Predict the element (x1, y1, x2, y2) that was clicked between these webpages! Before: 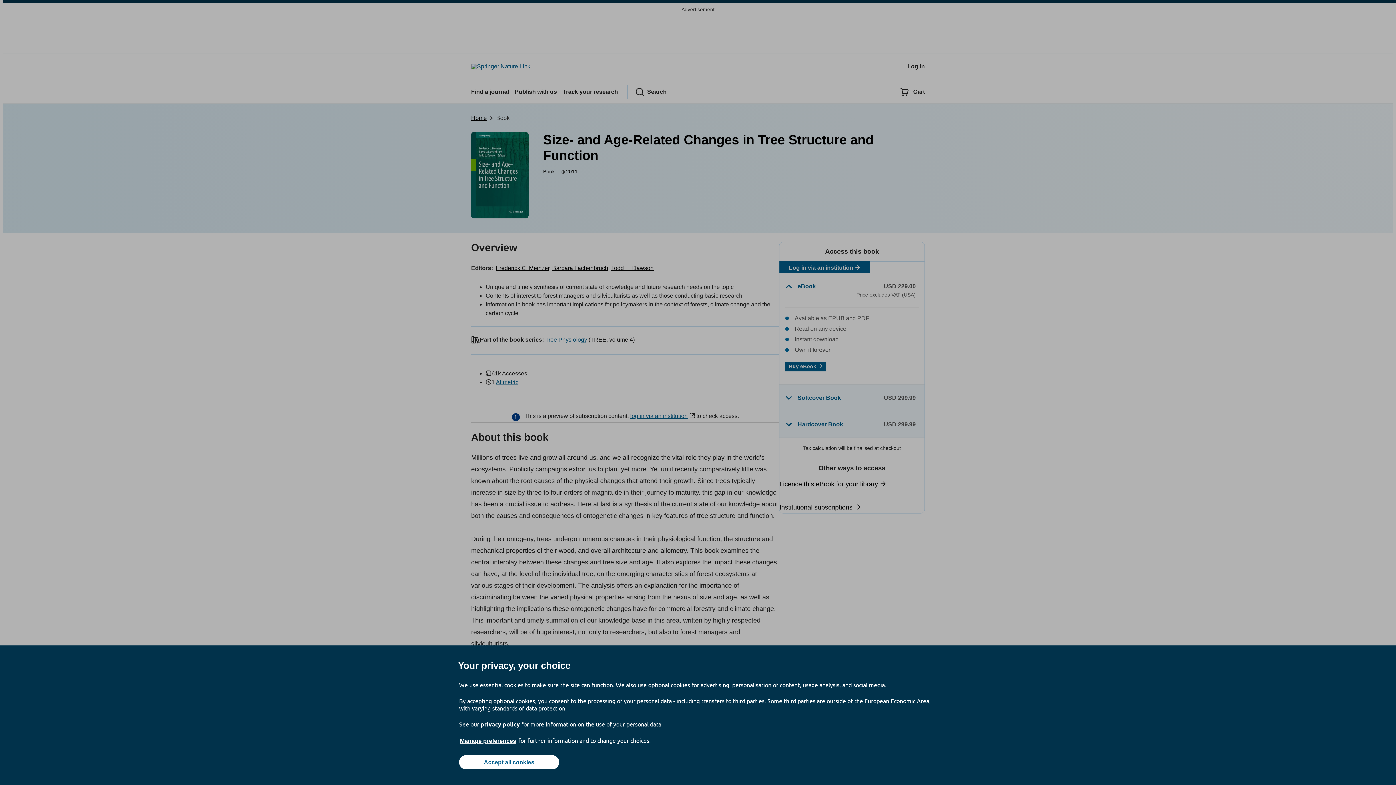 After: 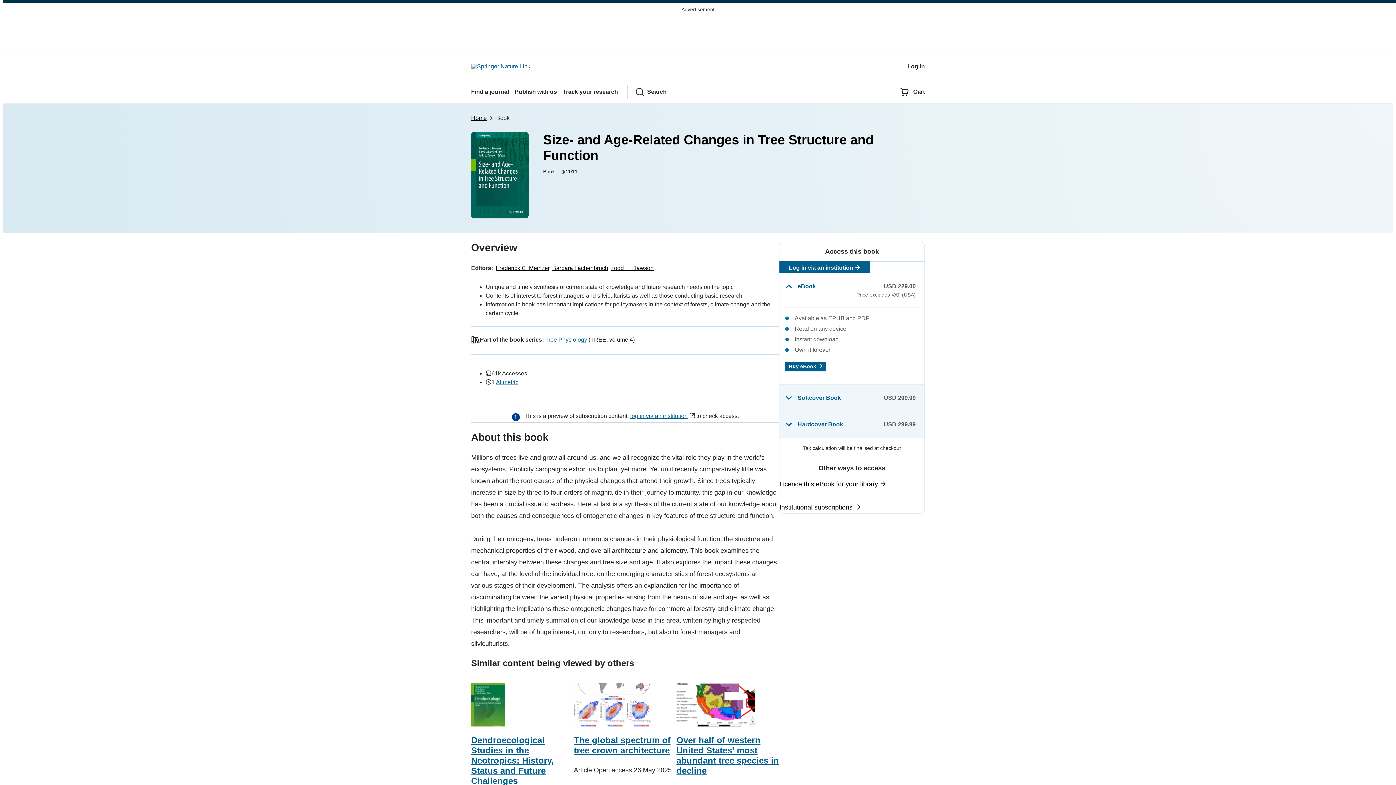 Action: bbox: (459, 755, 559, 769) label: Accept all cookies